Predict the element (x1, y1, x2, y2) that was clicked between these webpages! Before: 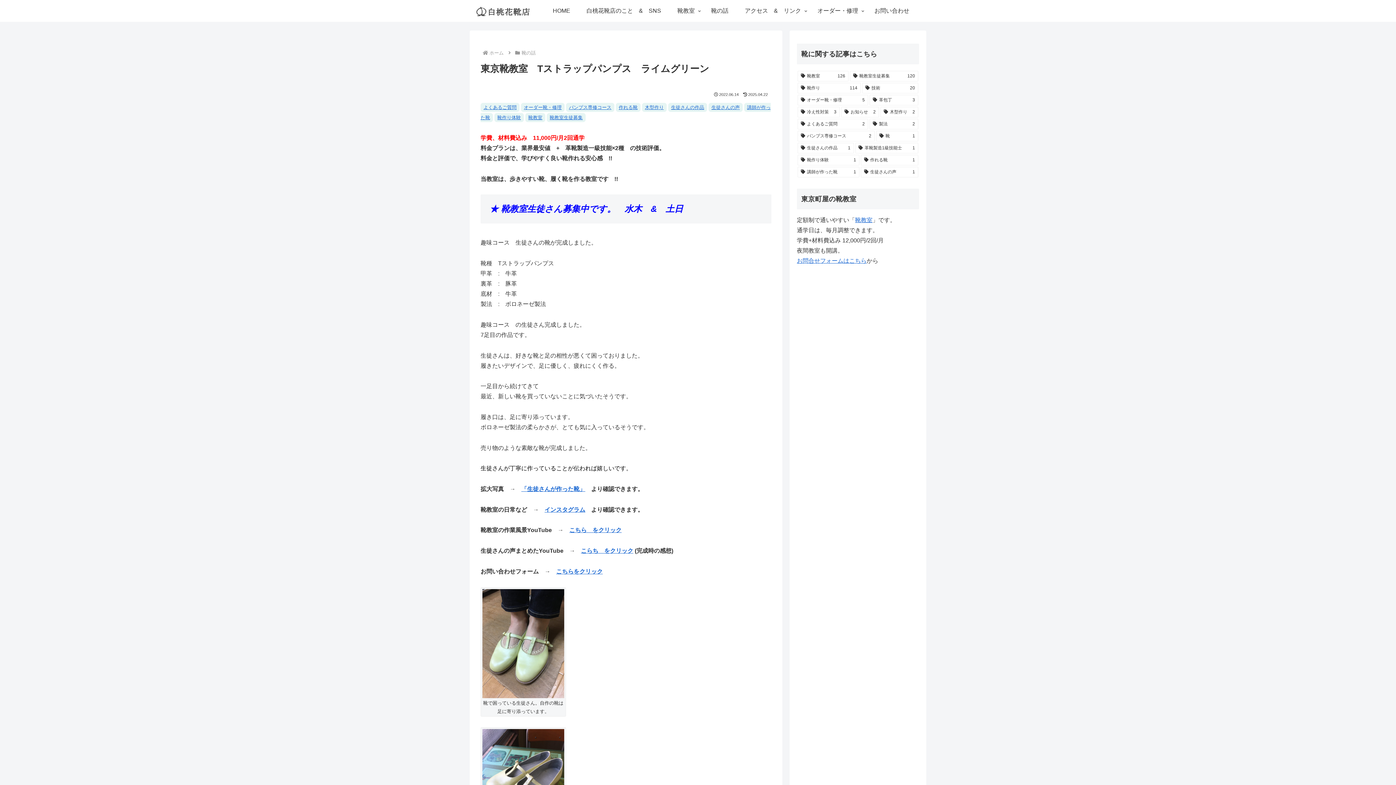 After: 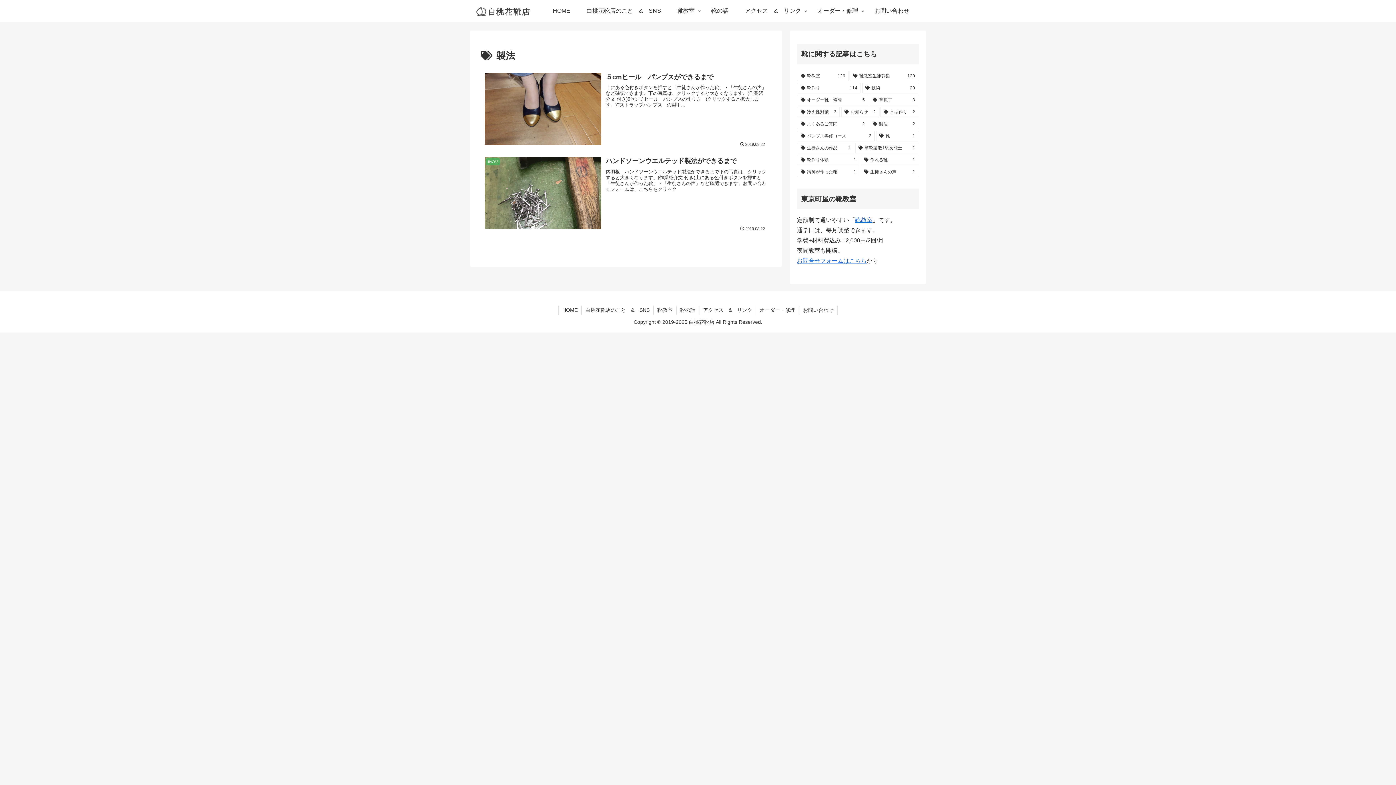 Action: bbox: (869, 118, 918, 129) label: 製法 (2個の項目)